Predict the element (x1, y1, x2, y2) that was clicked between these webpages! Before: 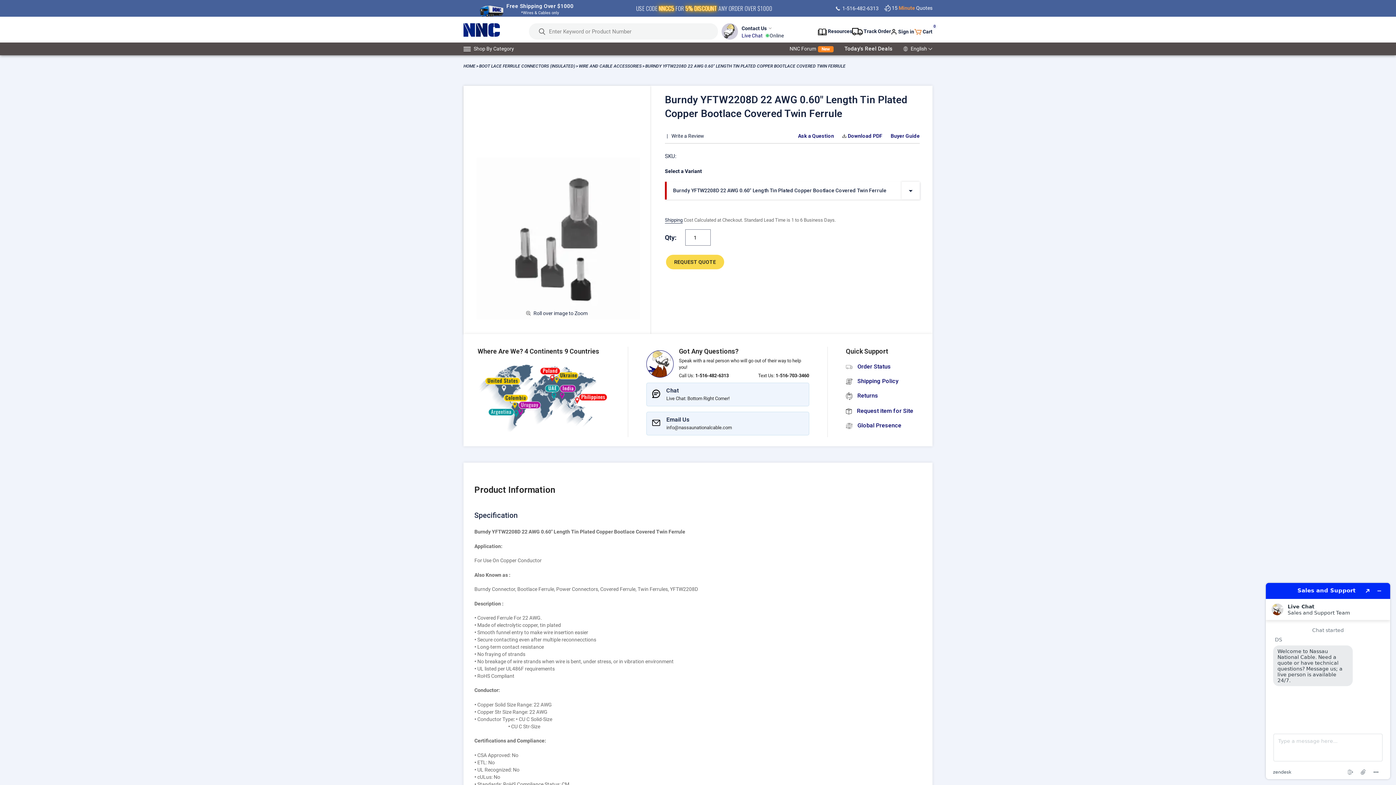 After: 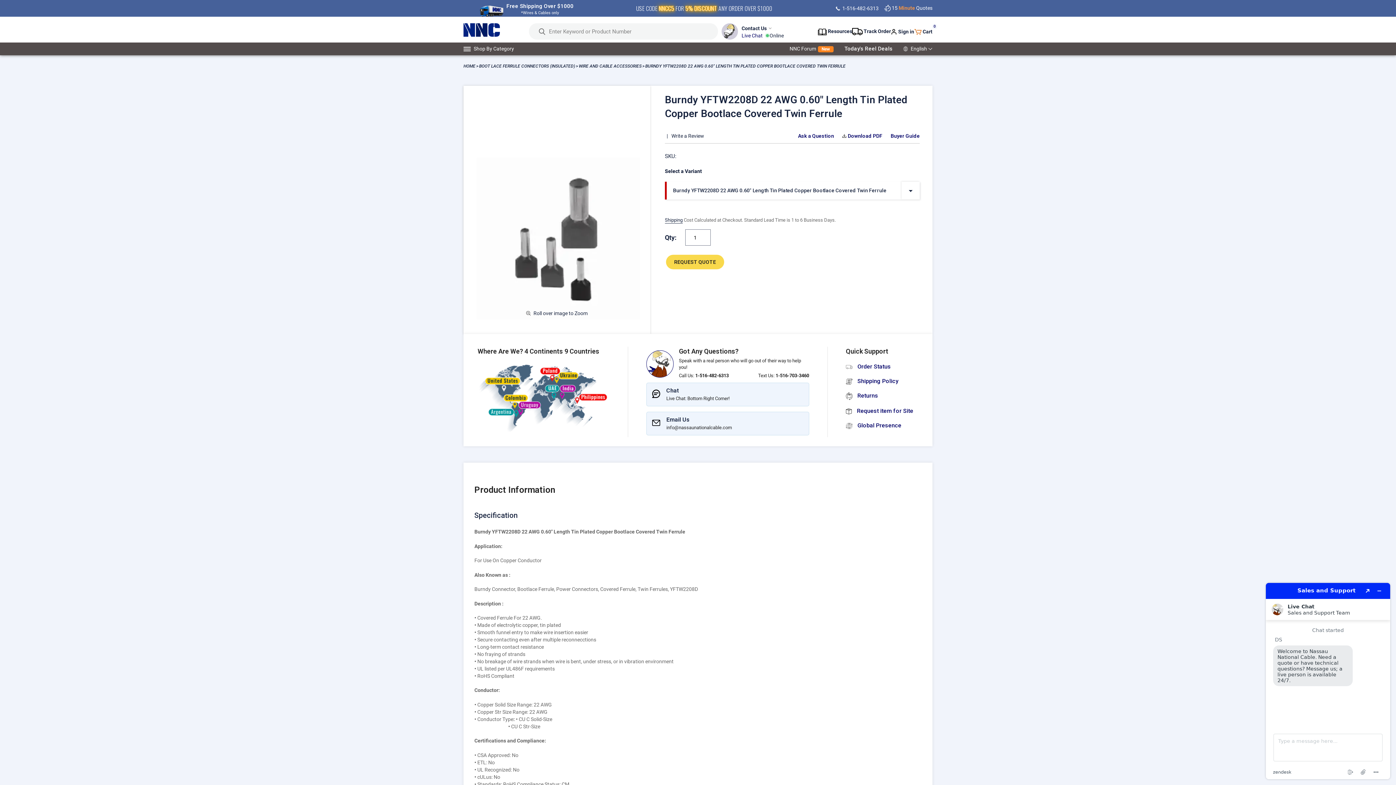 Action: bbox: (884, 4, 932, 12) label:  15 Minute Quotes